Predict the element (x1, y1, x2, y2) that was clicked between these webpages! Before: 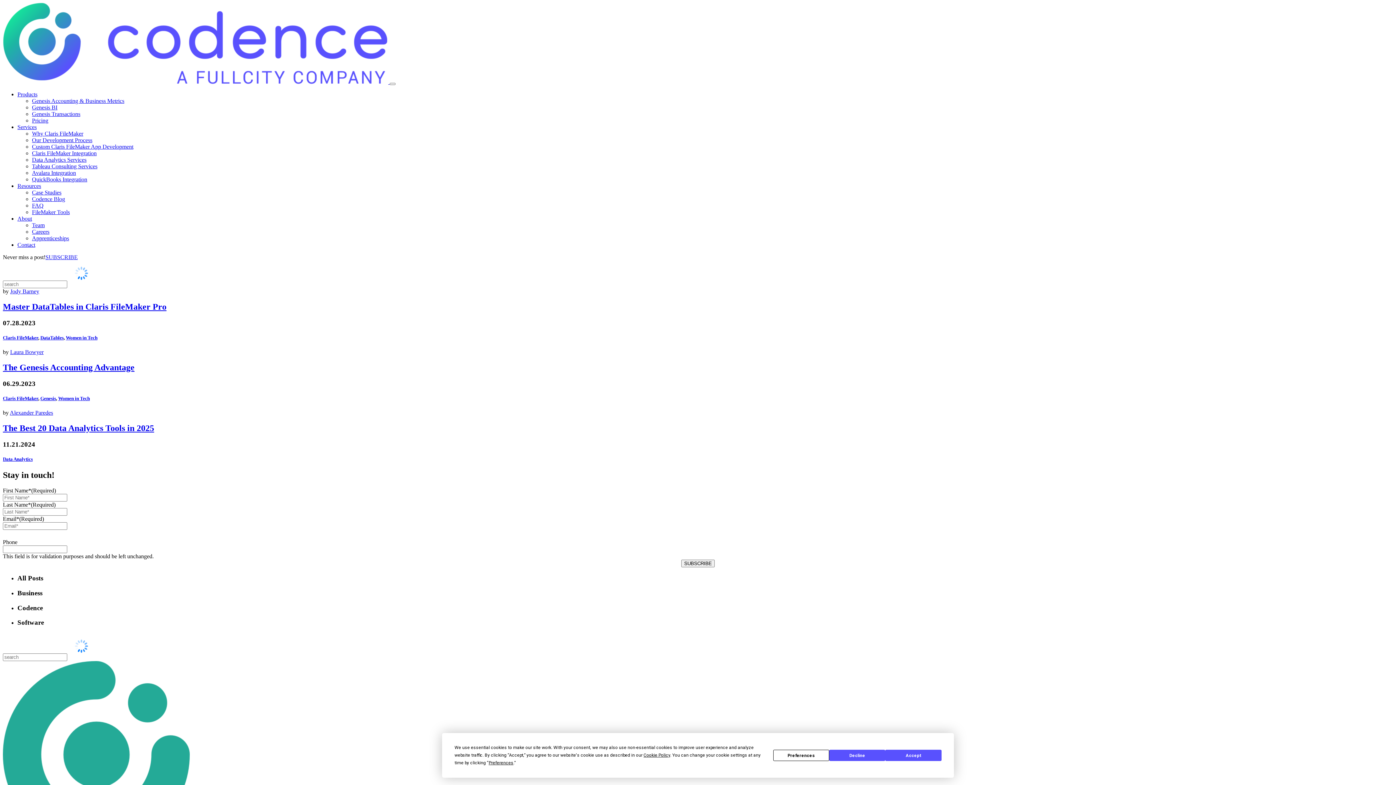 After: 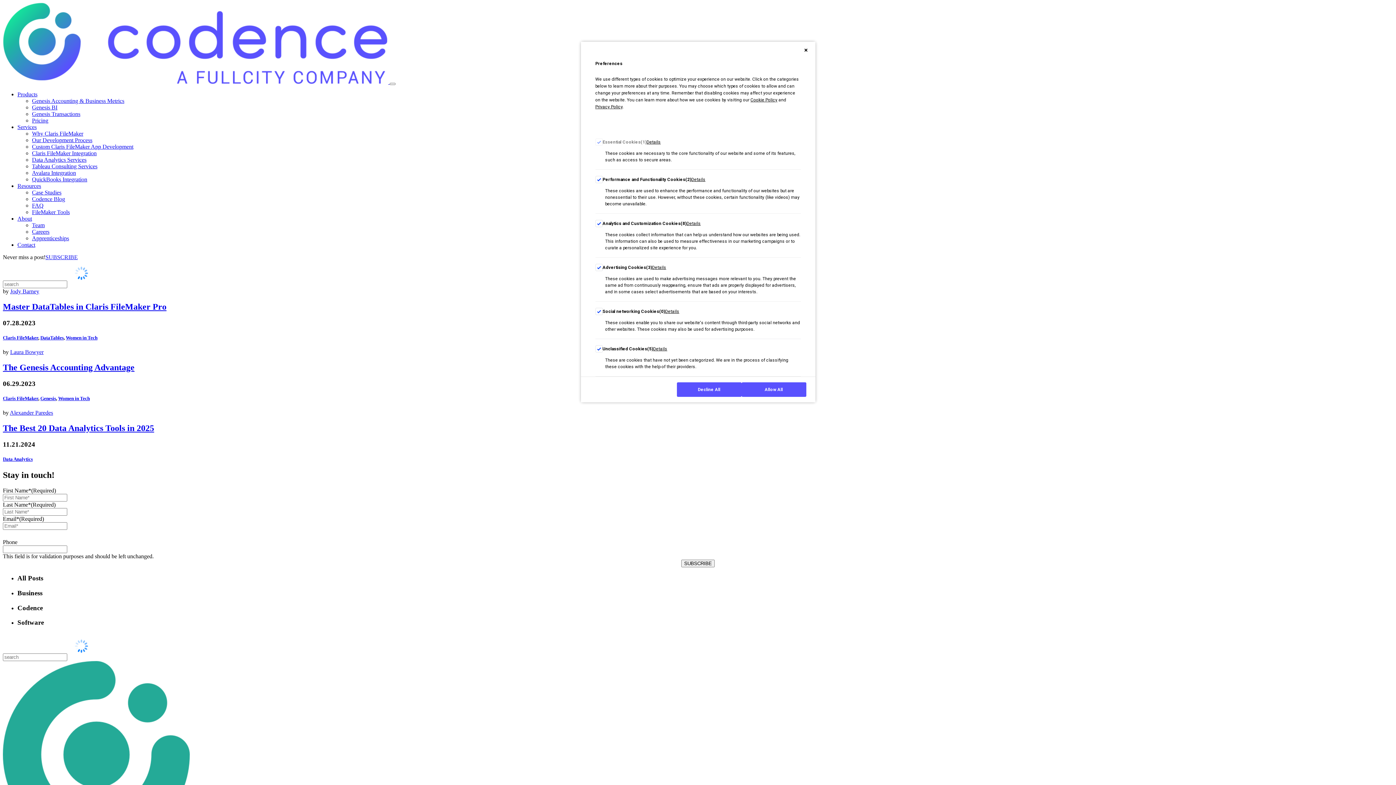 Action: label: Preferences bbox: (488, 760, 513, 765)